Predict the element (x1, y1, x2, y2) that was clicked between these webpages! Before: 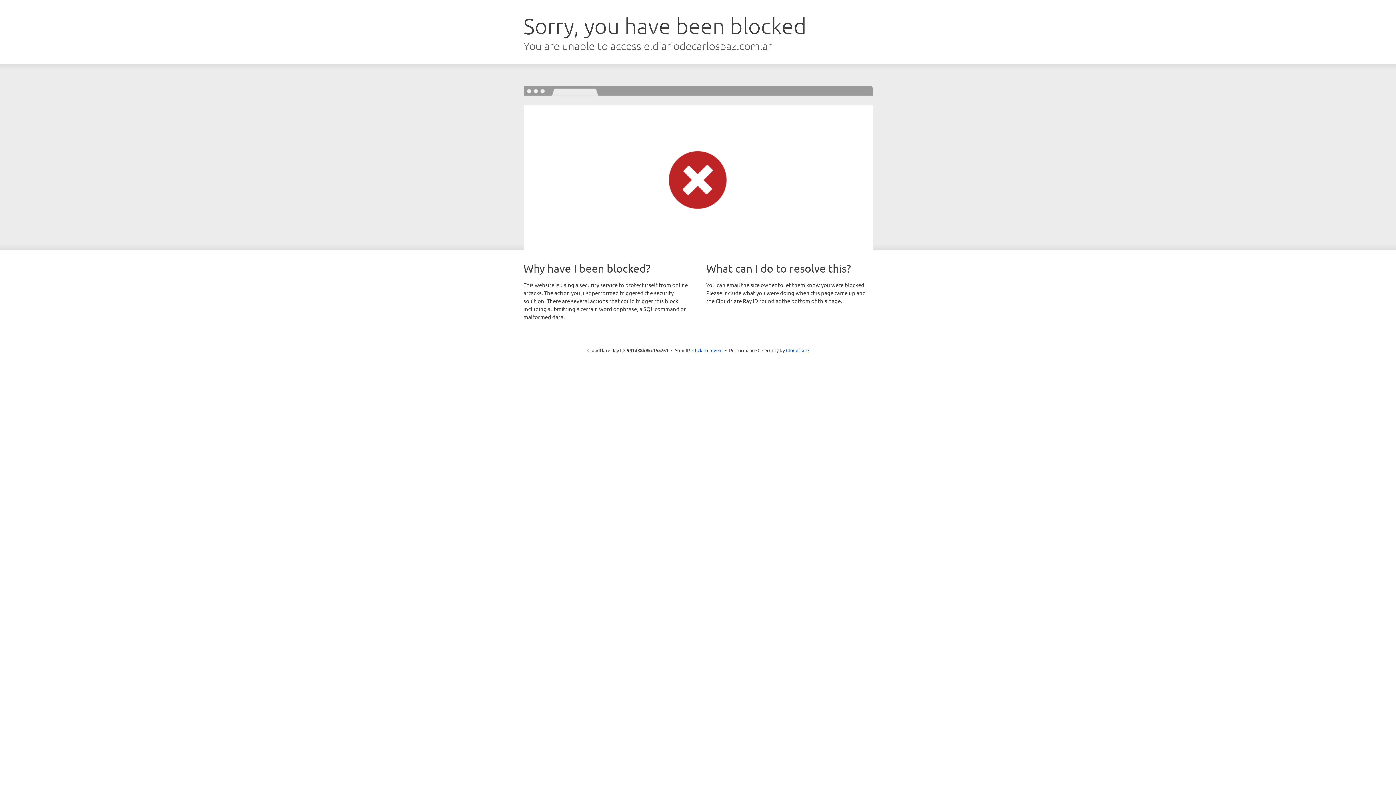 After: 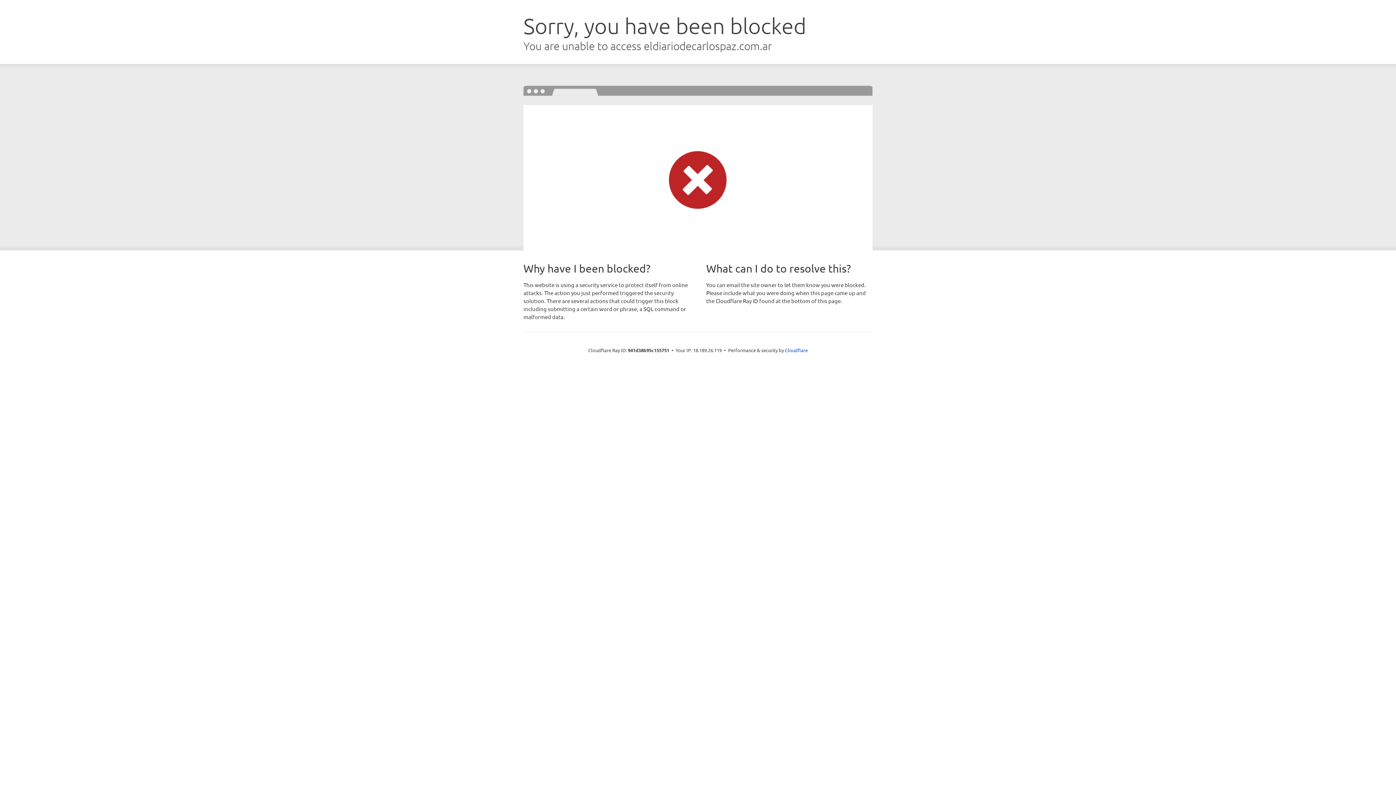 Action: label: Click to reveal bbox: (692, 346, 722, 353)